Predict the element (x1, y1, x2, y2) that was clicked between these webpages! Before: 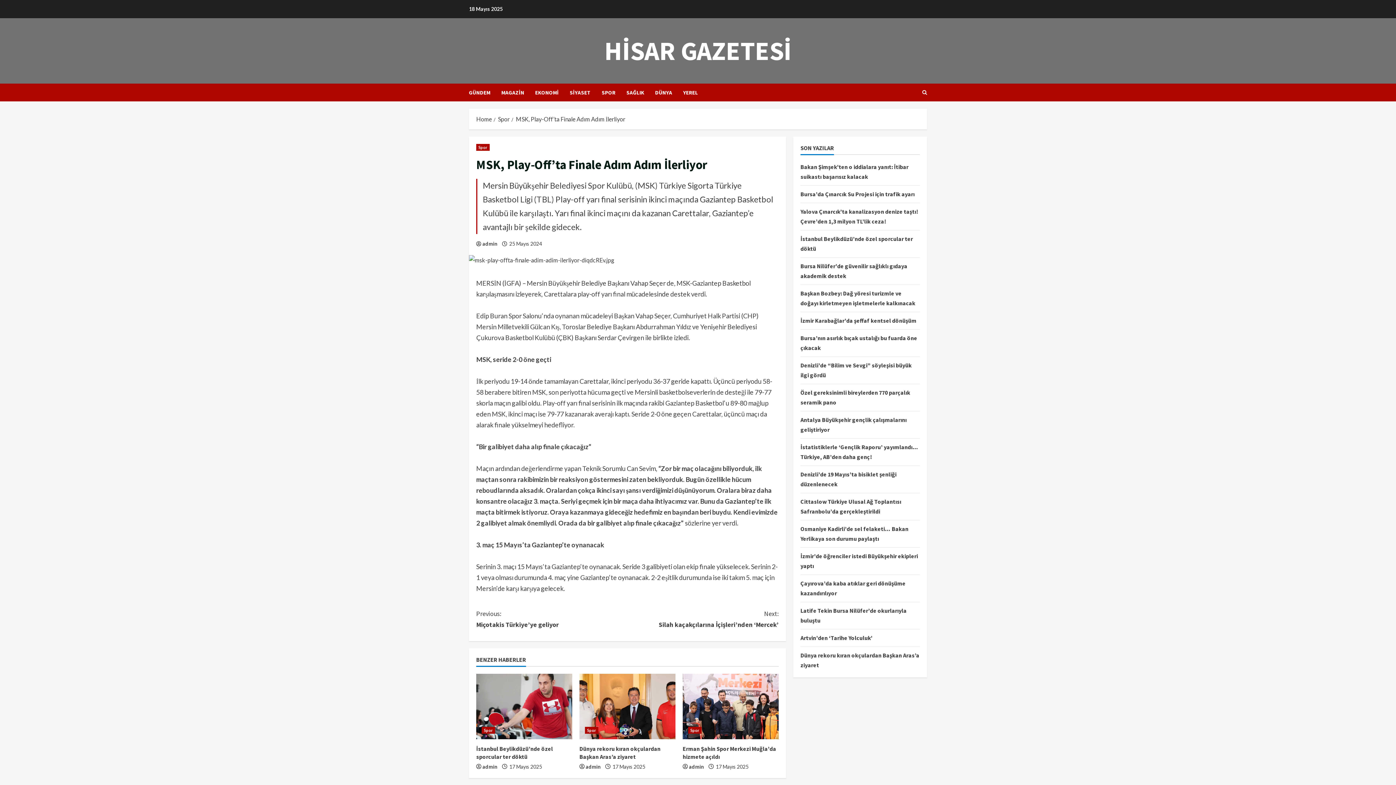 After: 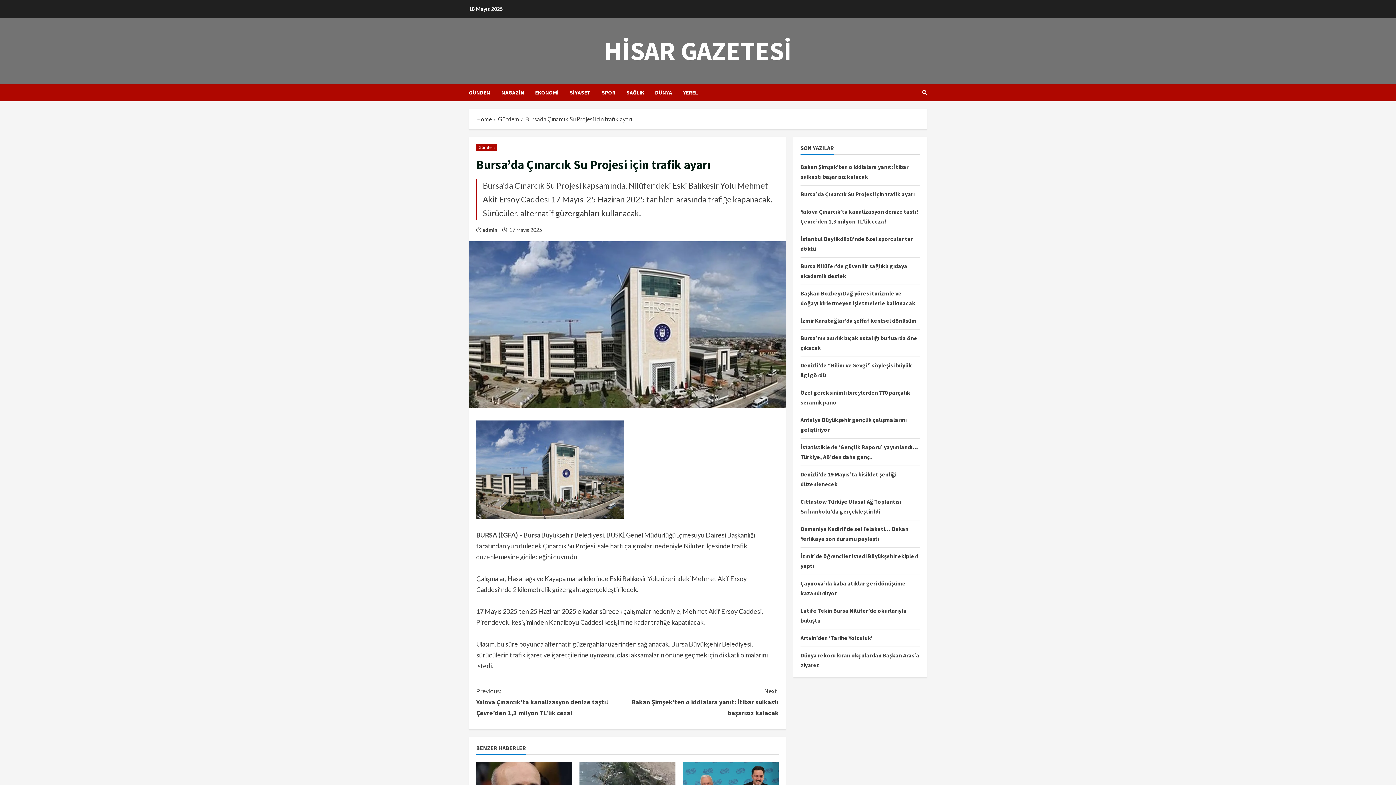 Action: label: Bursa’da Çınarcık Su Projesi için trafik ayarı bbox: (800, 190, 914, 197)